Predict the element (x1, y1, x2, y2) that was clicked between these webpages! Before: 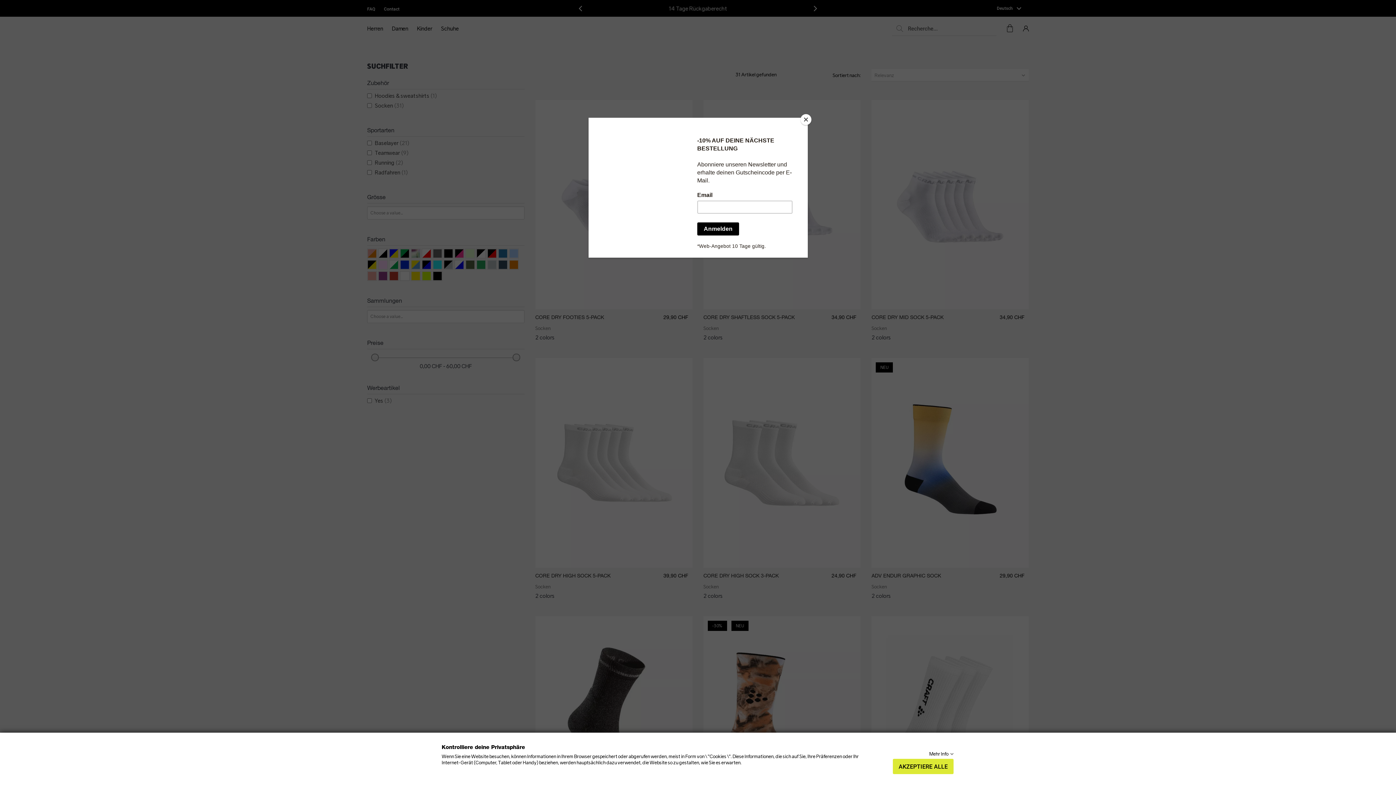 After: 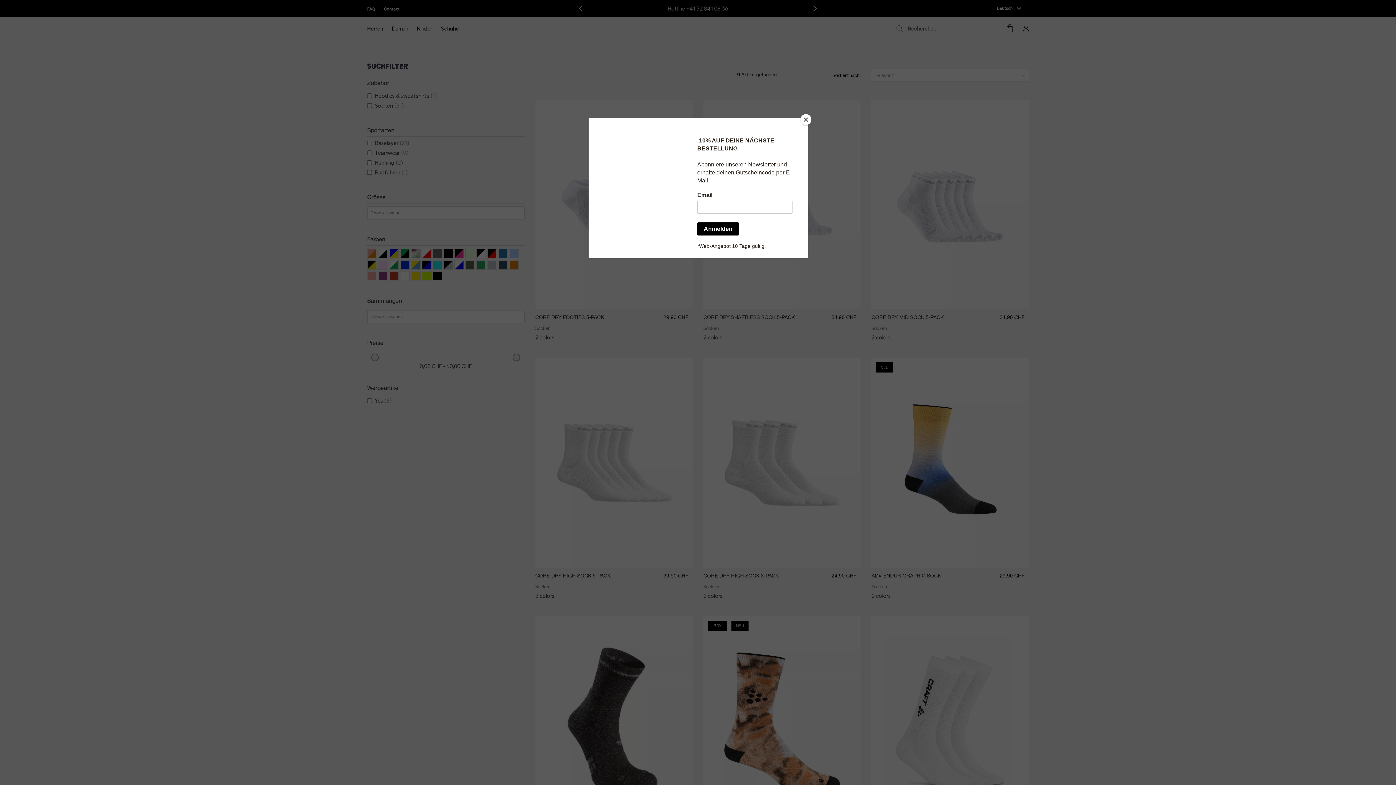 Action: bbox: (893, 759, 953, 774) label: AKZEPTIERE ALLE